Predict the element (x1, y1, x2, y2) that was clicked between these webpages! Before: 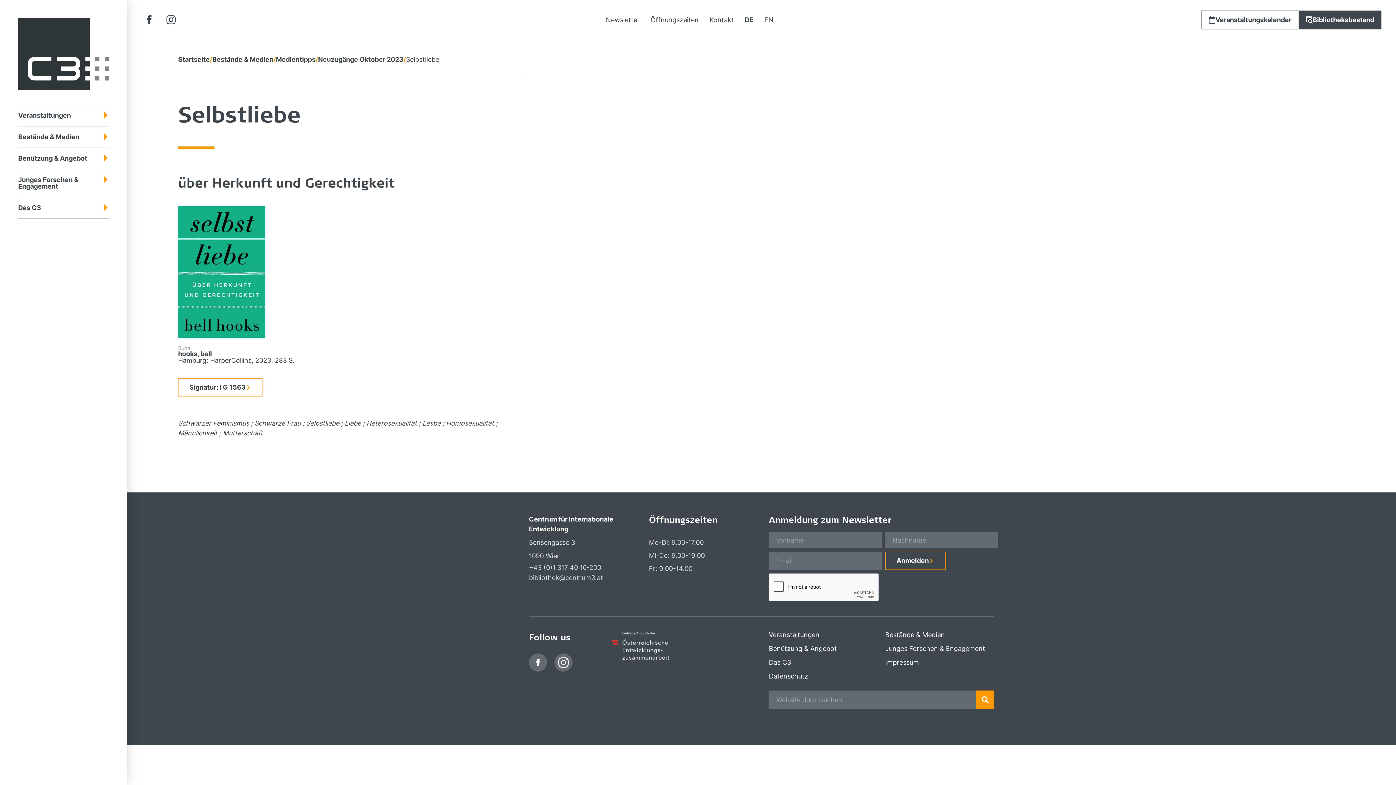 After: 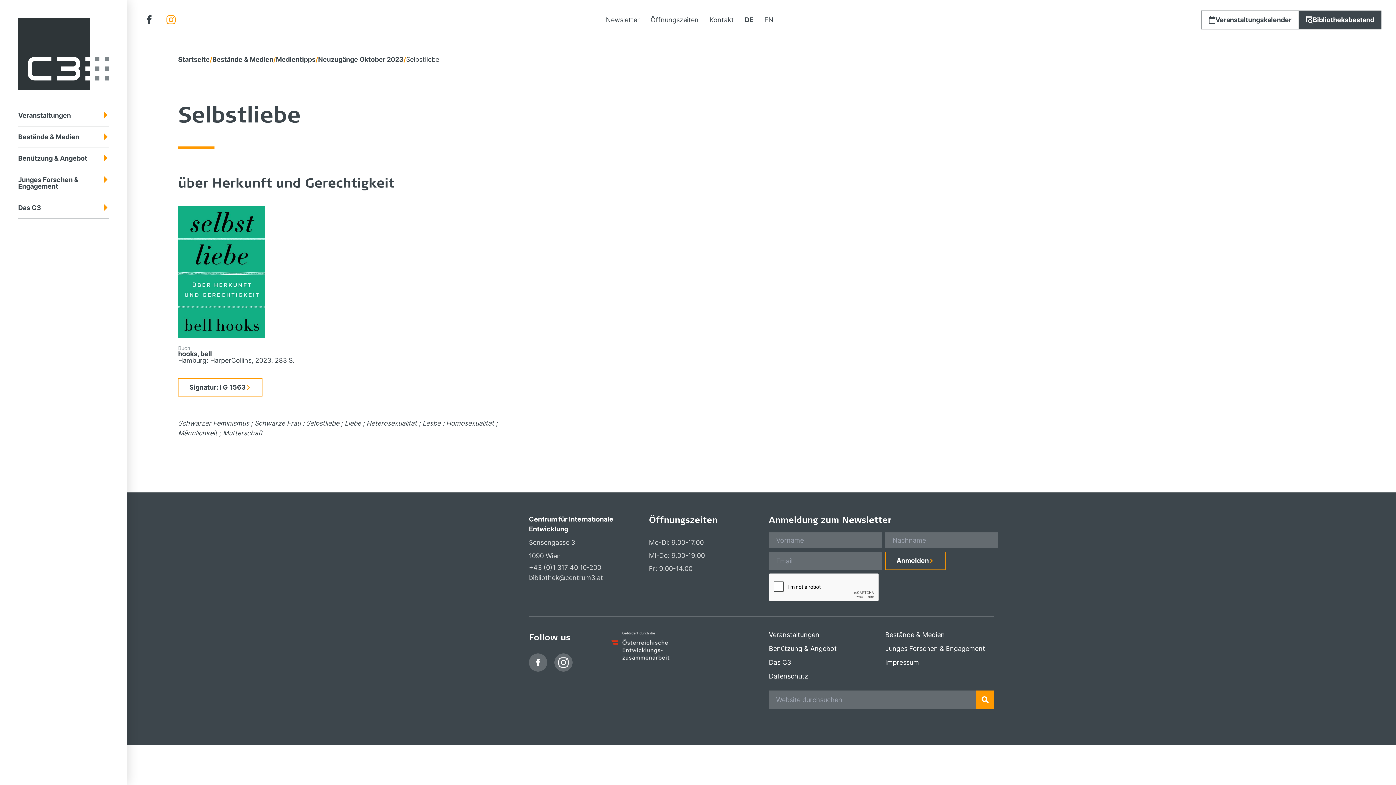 Action: bbox: (163, 12, 178, 27)